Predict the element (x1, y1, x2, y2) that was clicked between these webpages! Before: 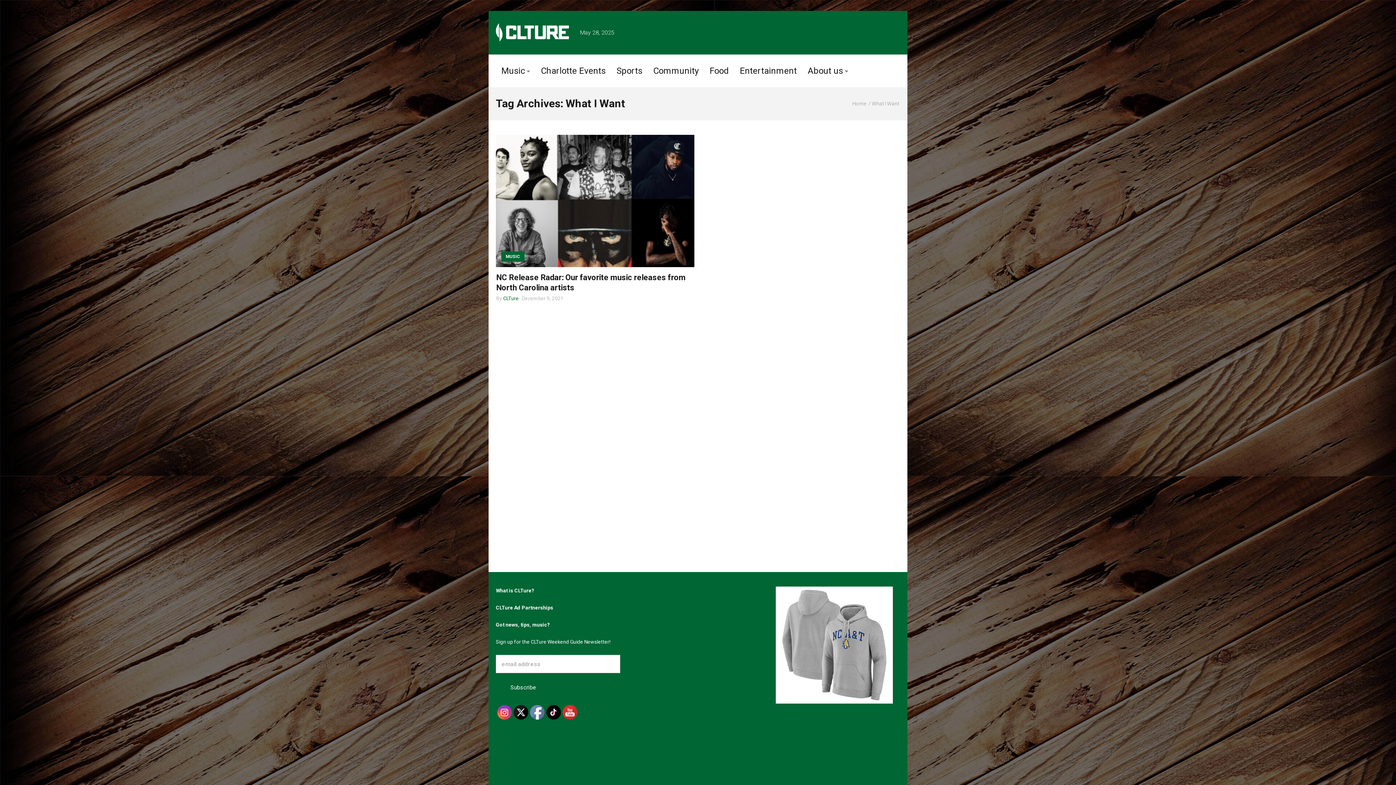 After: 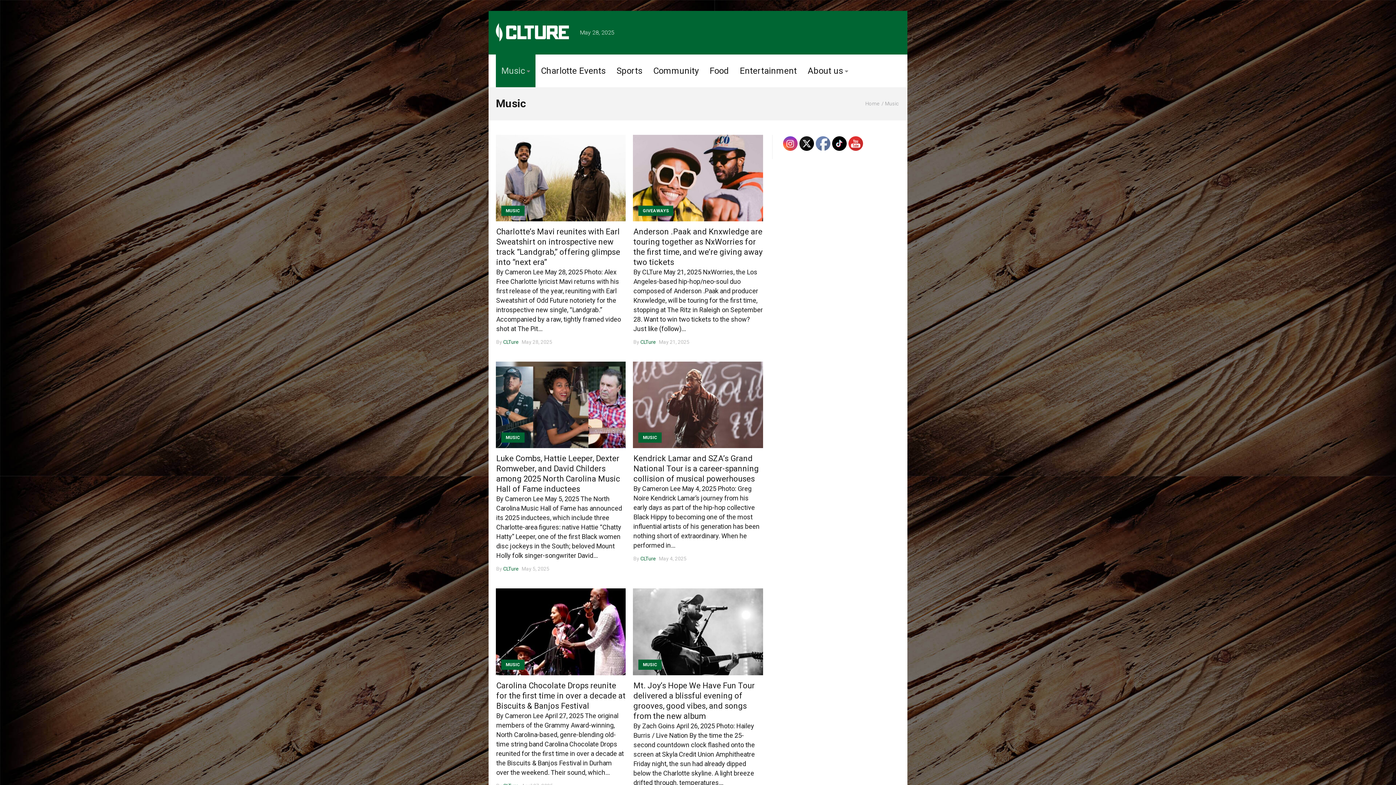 Action: bbox: (501, 251, 524, 261) label: MUSIC